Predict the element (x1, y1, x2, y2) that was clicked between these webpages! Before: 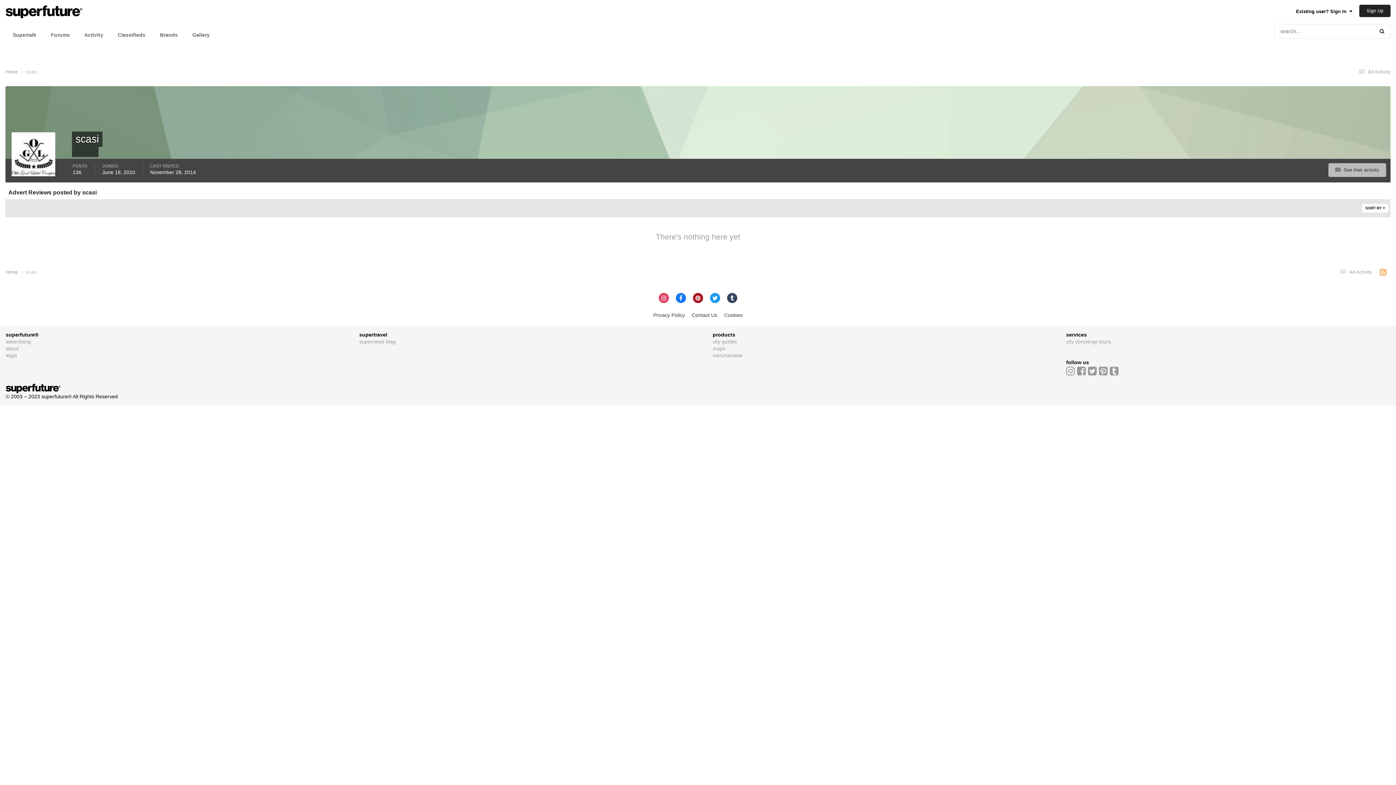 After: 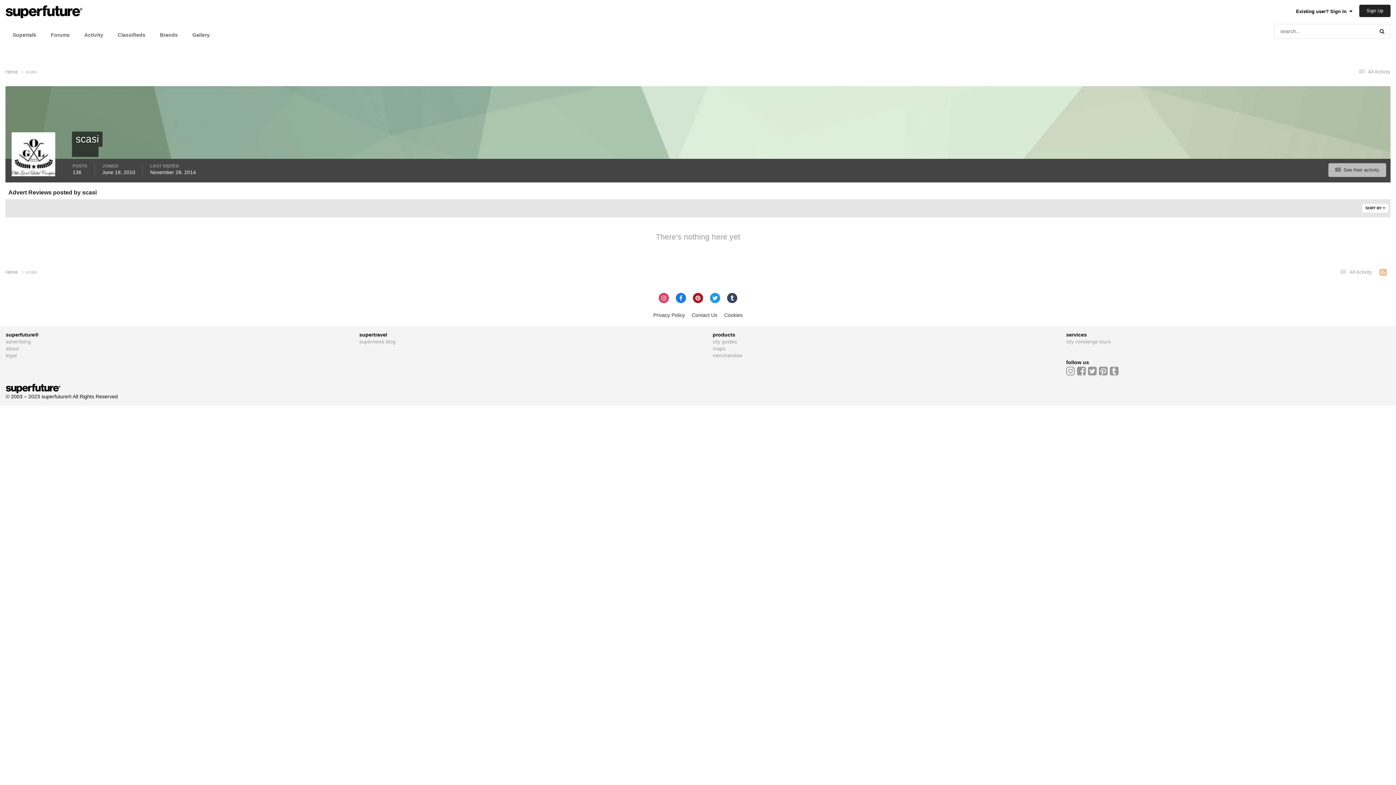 Action: bbox: (1110, 370, 1119, 375)